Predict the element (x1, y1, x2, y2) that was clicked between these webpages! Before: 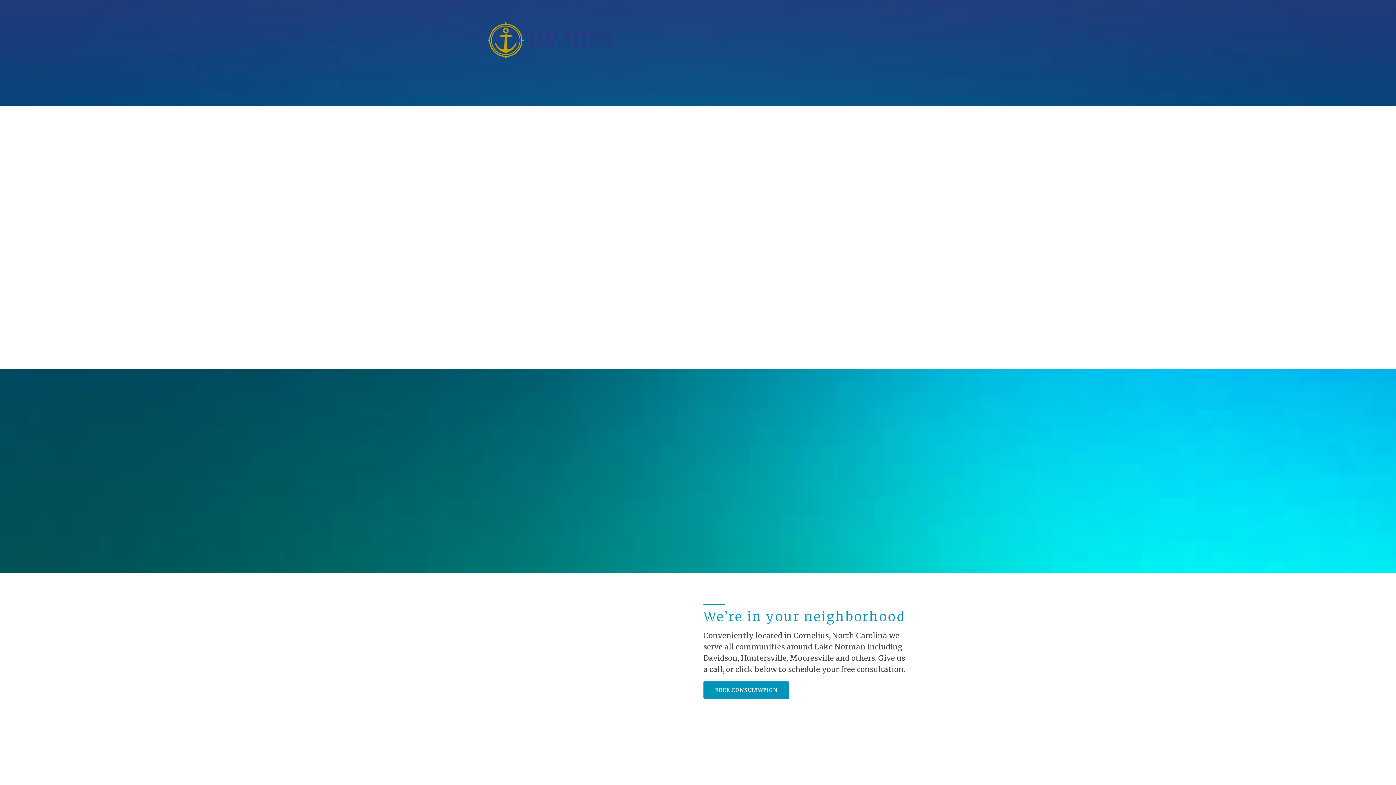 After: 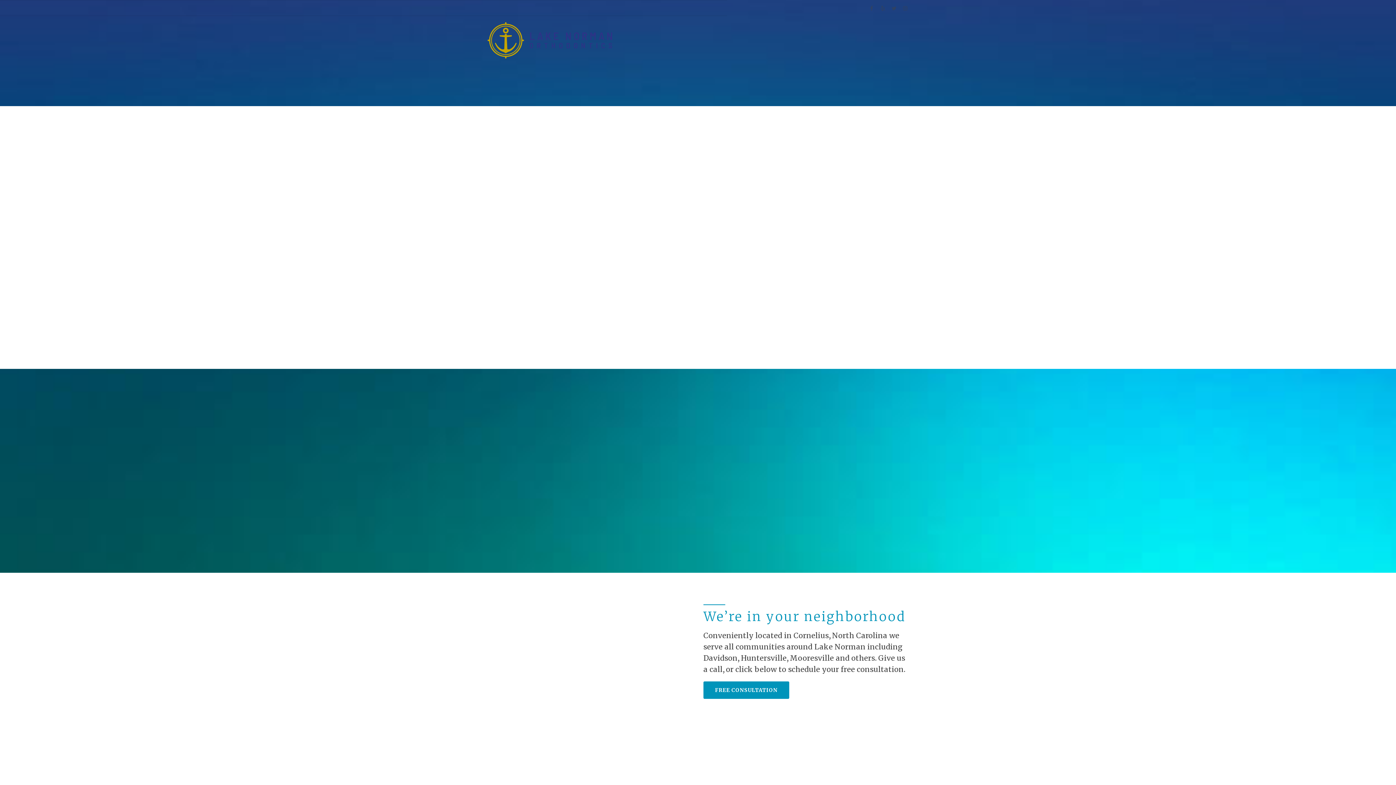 Action: bbox: (866, 4, 875, 11)